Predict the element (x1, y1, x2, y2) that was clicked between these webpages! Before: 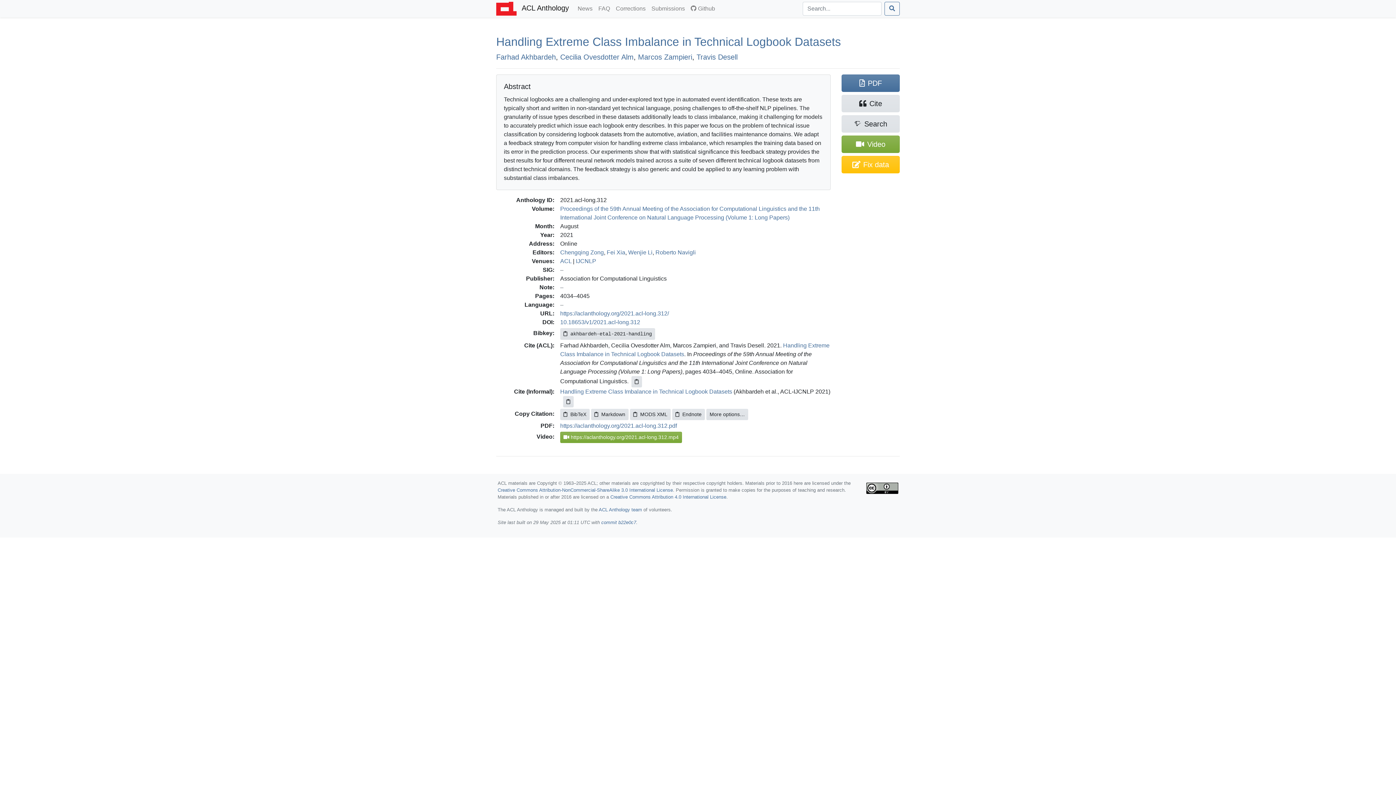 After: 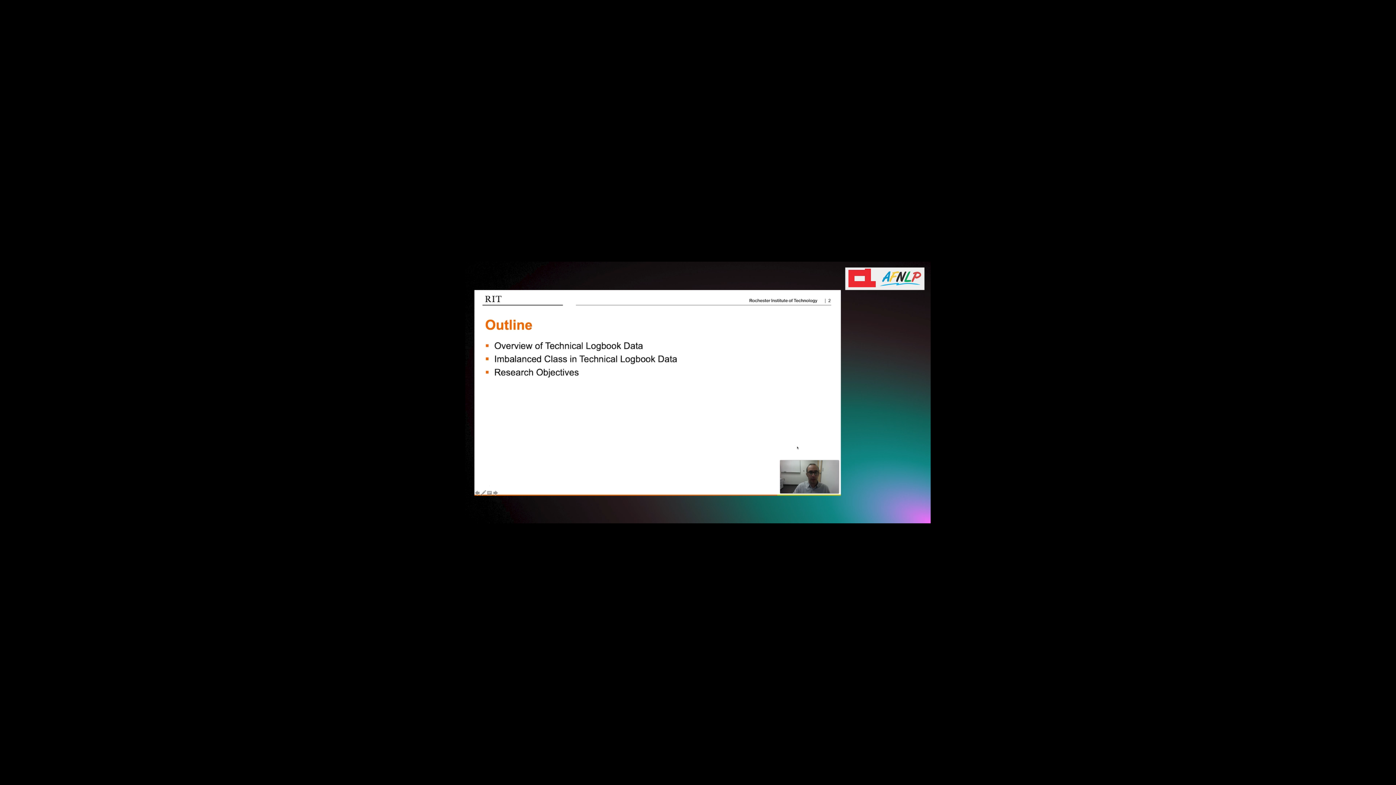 Action: bbox: (560, 431, 682, 443) label:  https://aclanthology.org/2021.acl-long.312.mp4